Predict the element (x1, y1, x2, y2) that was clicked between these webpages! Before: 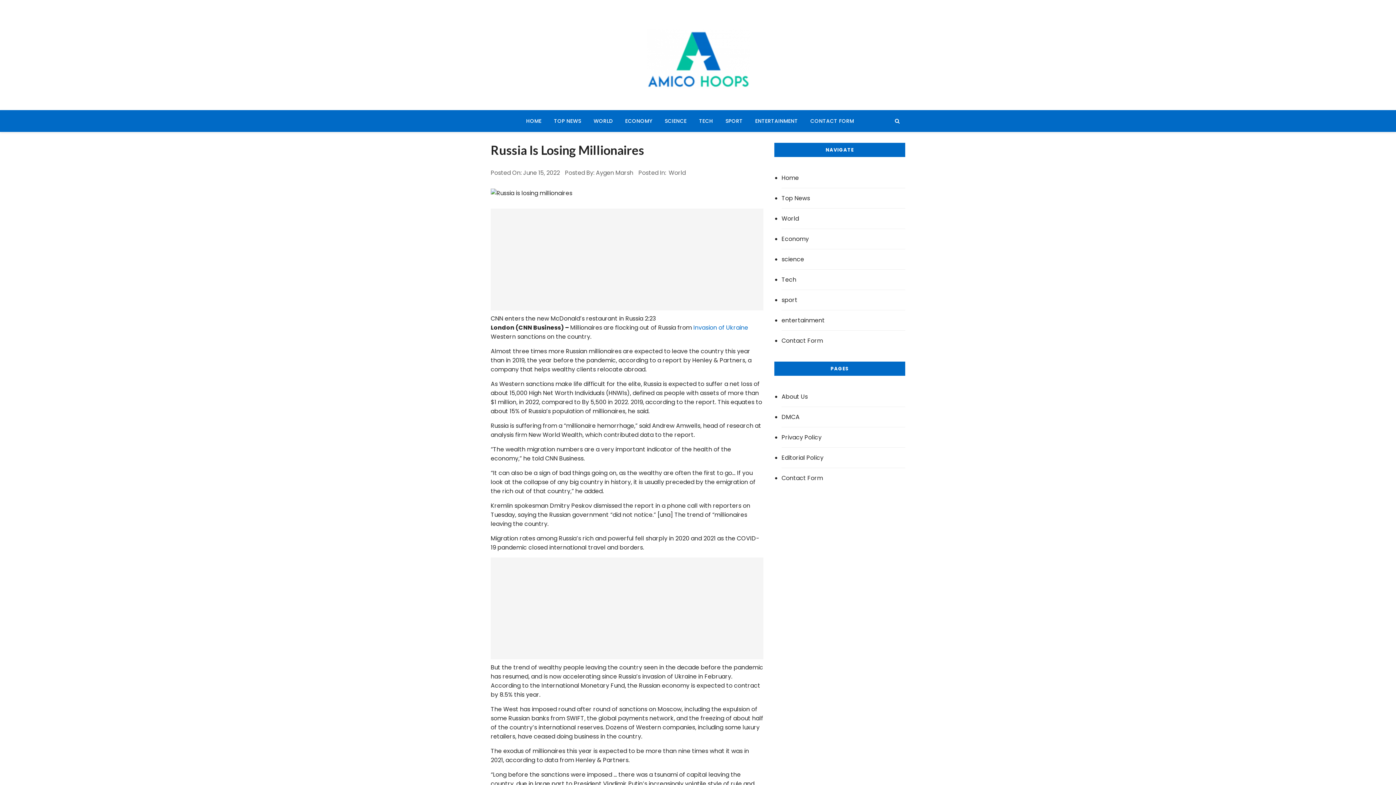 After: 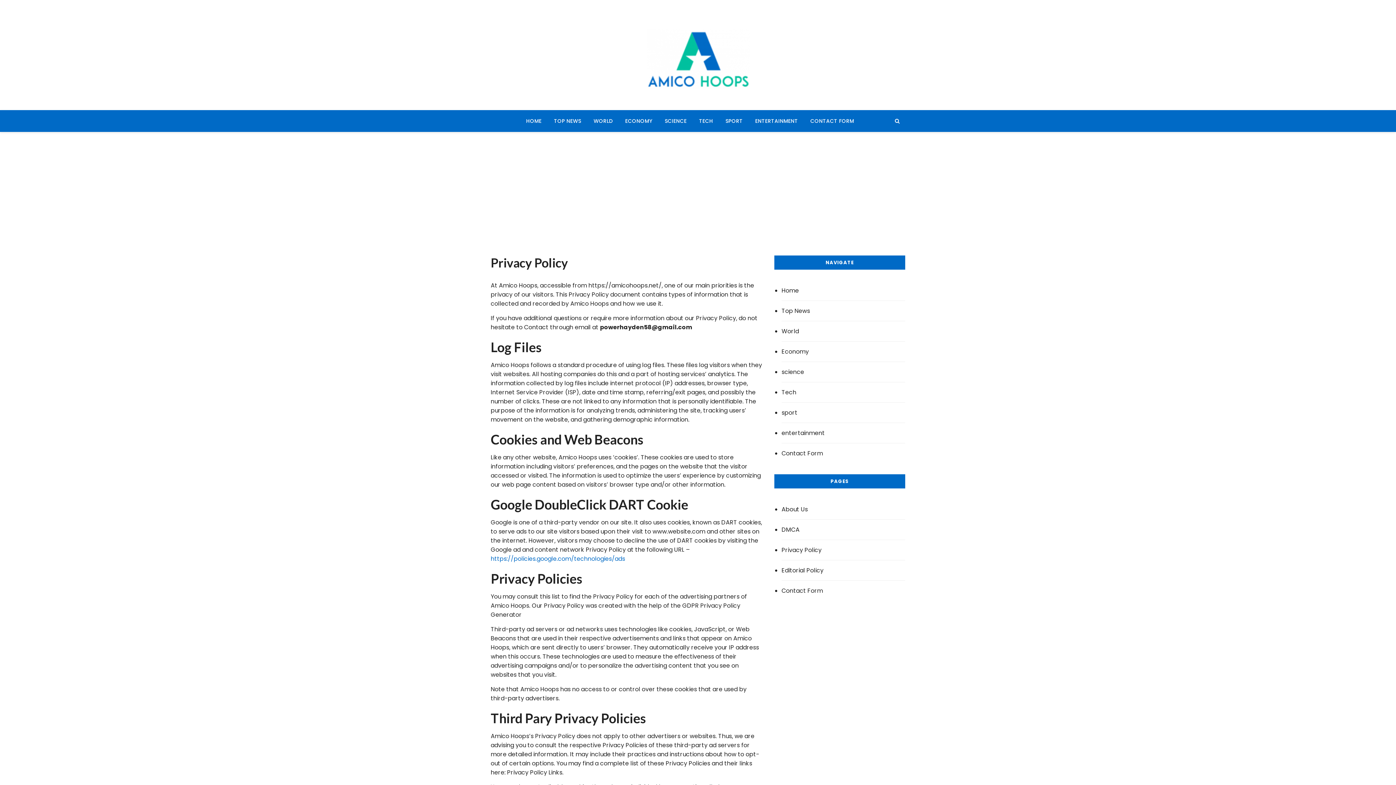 Action: label: Privacy Policy bbox: (781, 427, 905, 448)